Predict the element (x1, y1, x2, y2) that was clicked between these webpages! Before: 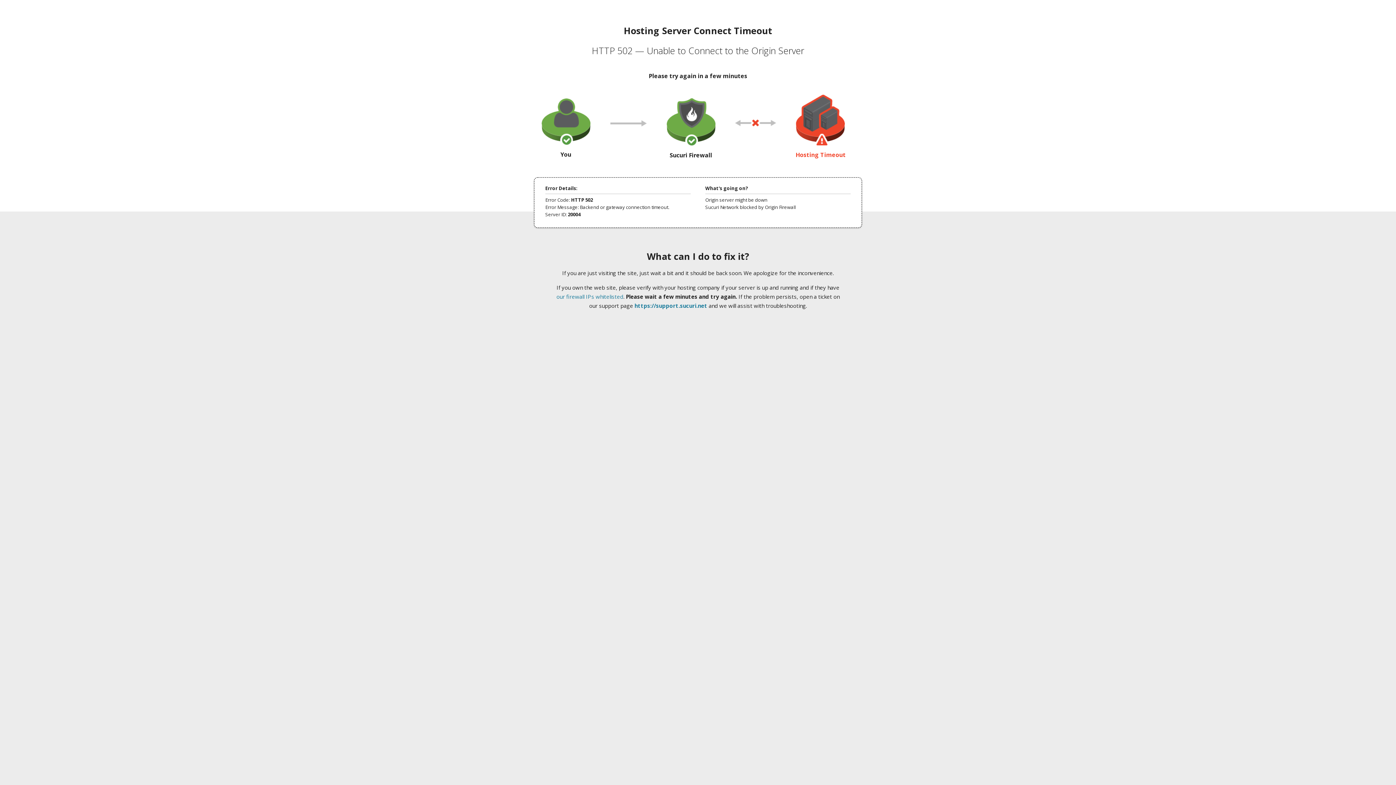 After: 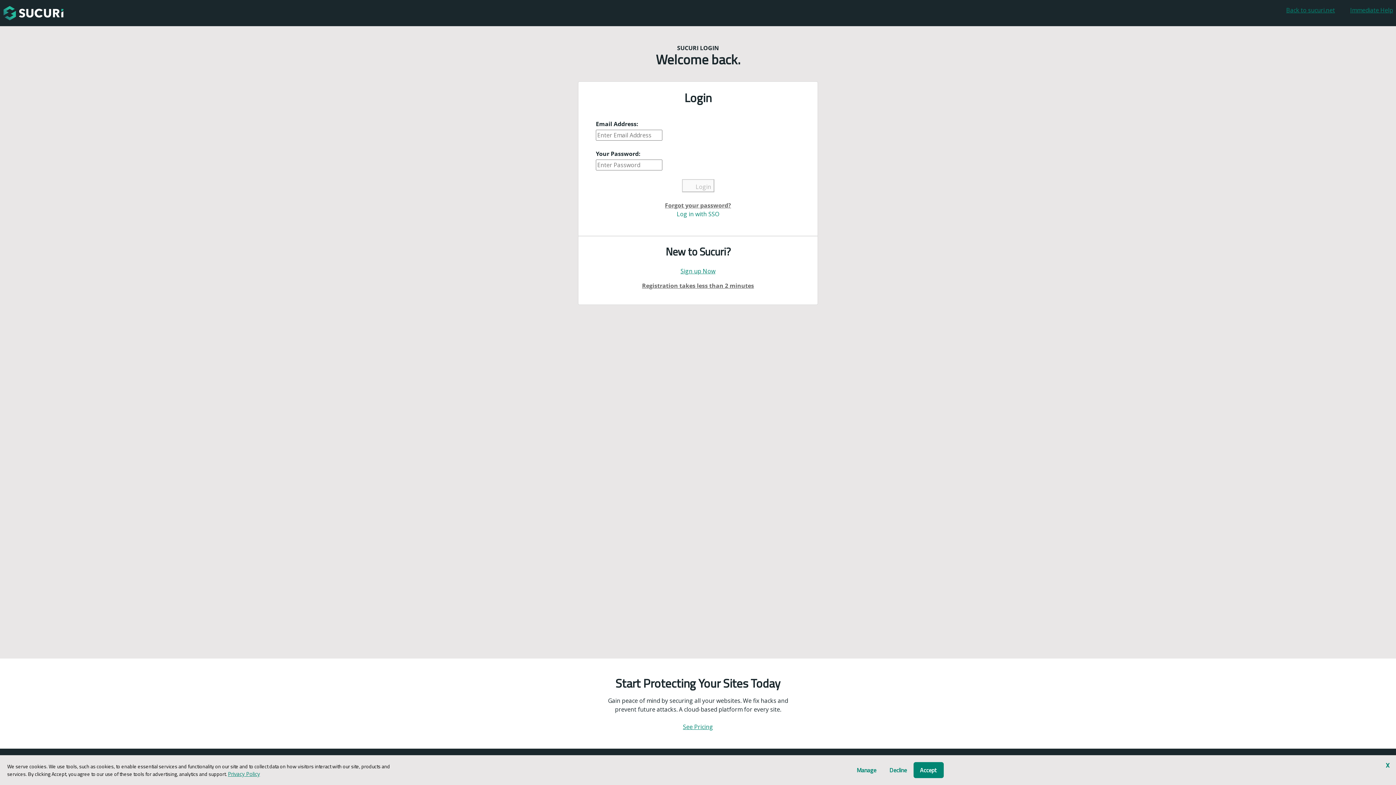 Action: bbox: (634, 302, 707, 309) label: https://support.sucuri.net